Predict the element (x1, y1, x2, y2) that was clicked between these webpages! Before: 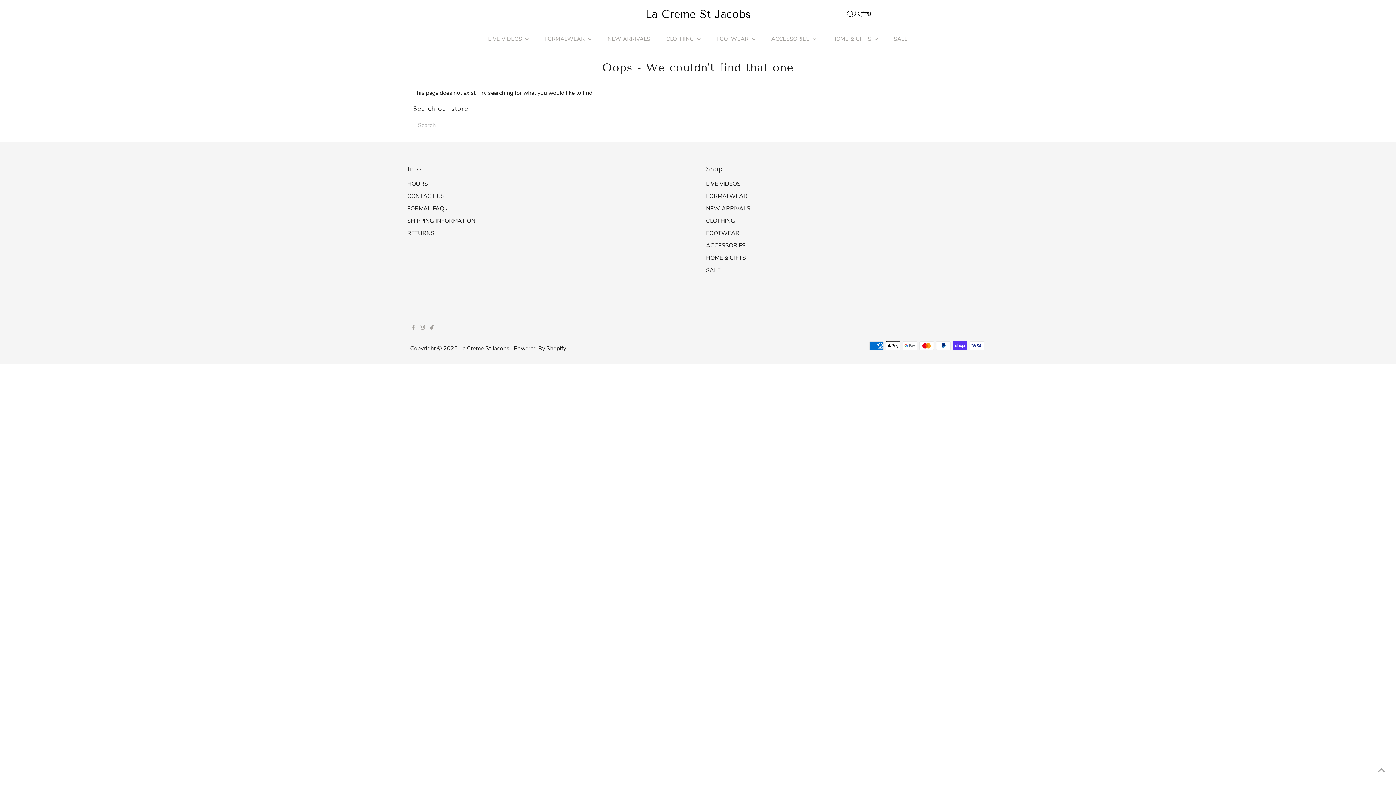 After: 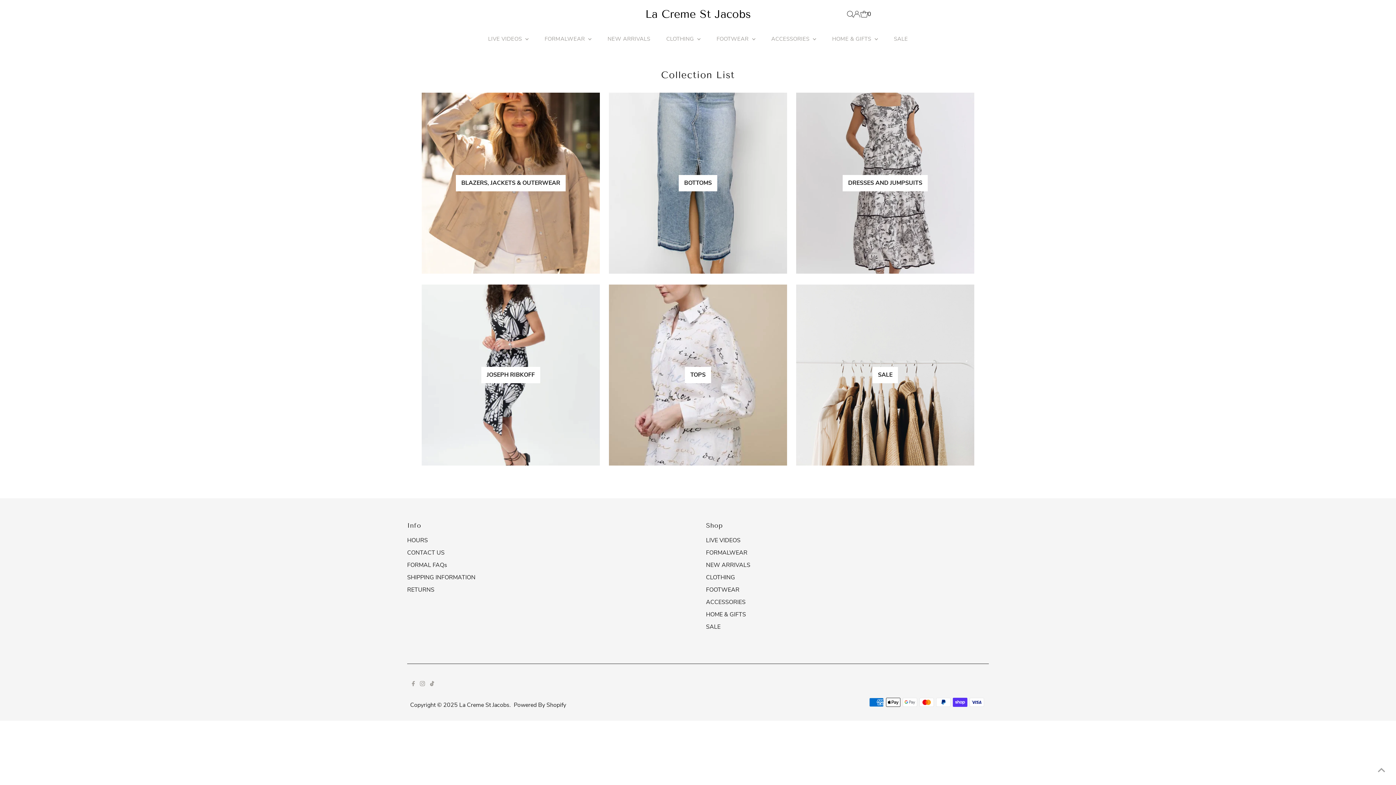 Action: label: CLOTHING  bbox: (659, 28, 708, 49)